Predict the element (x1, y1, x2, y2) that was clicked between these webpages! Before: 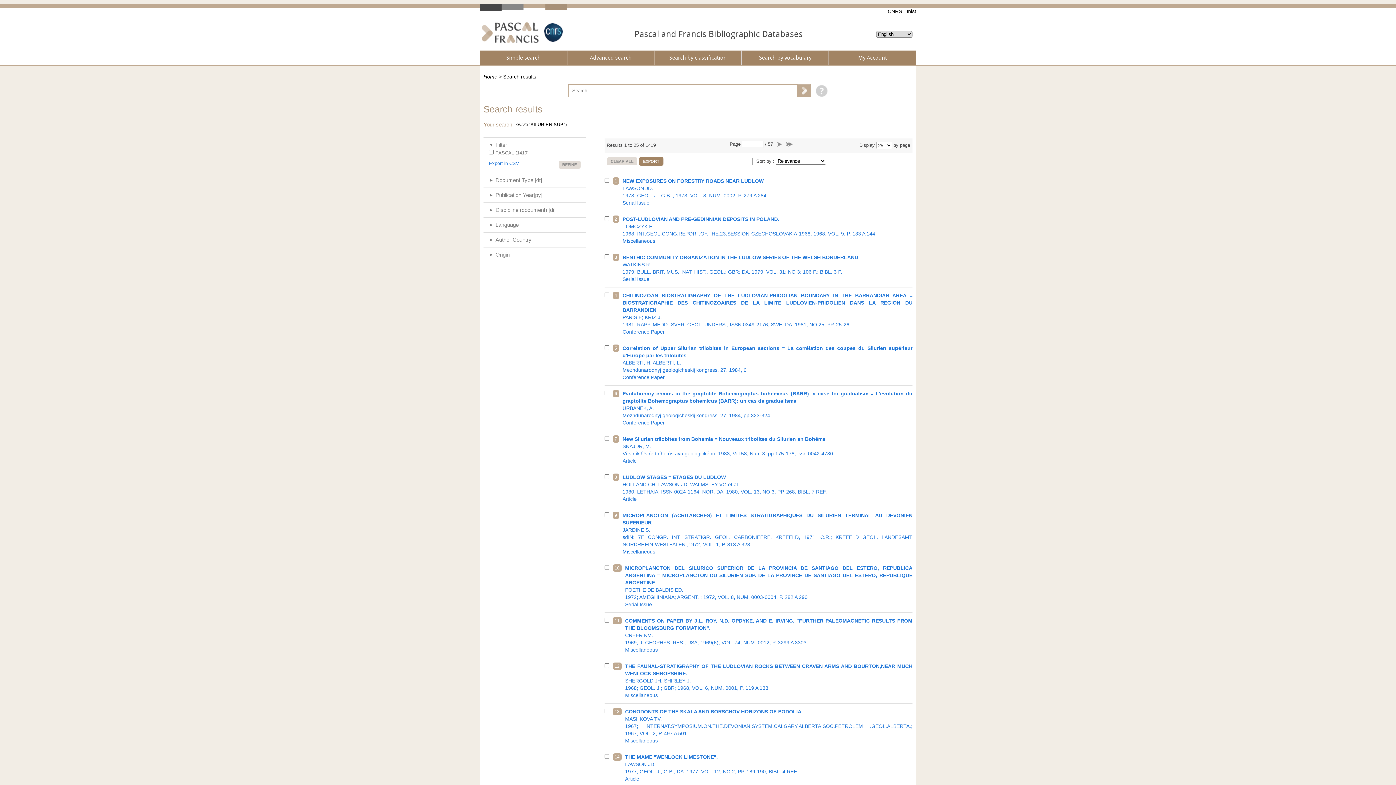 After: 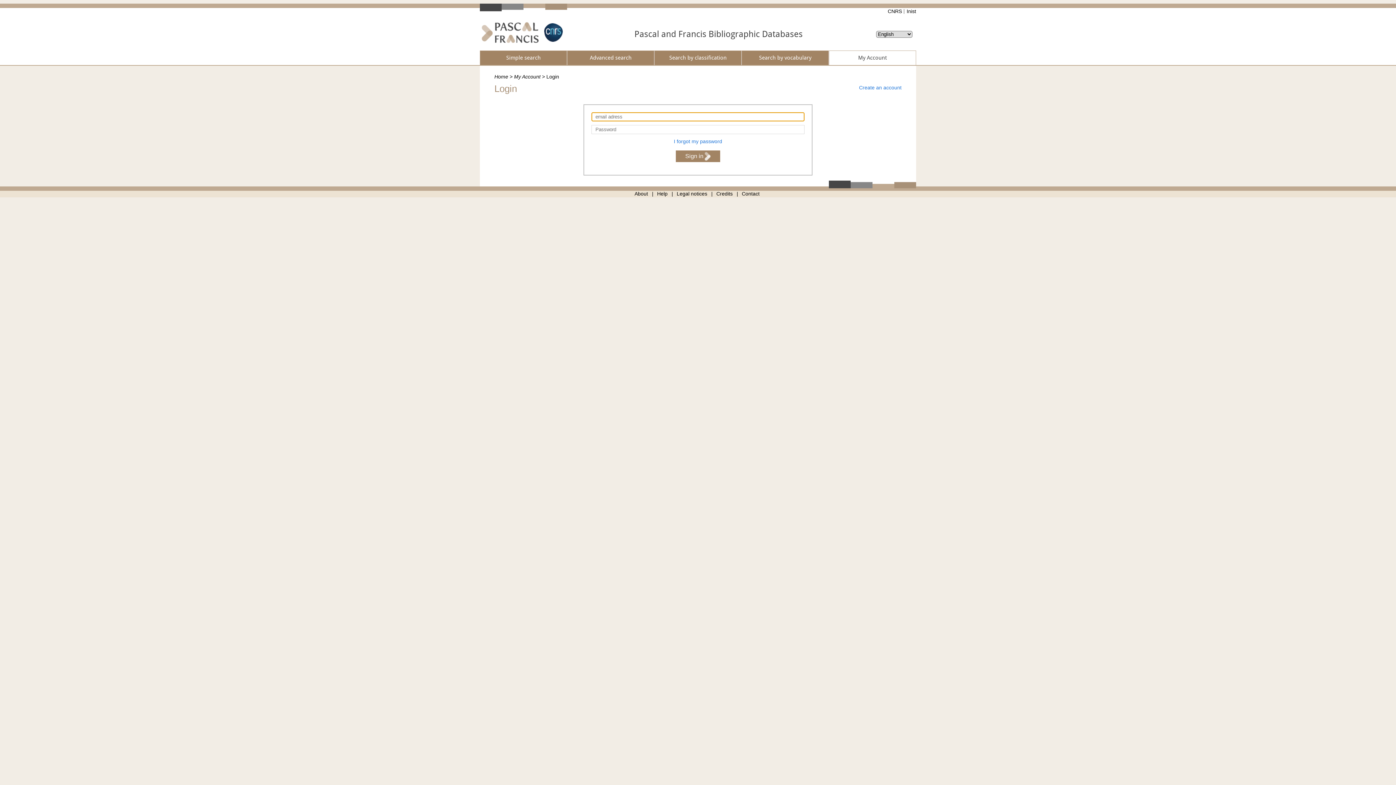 Action: bbox: (829, 51, 915, 64) label: My Account